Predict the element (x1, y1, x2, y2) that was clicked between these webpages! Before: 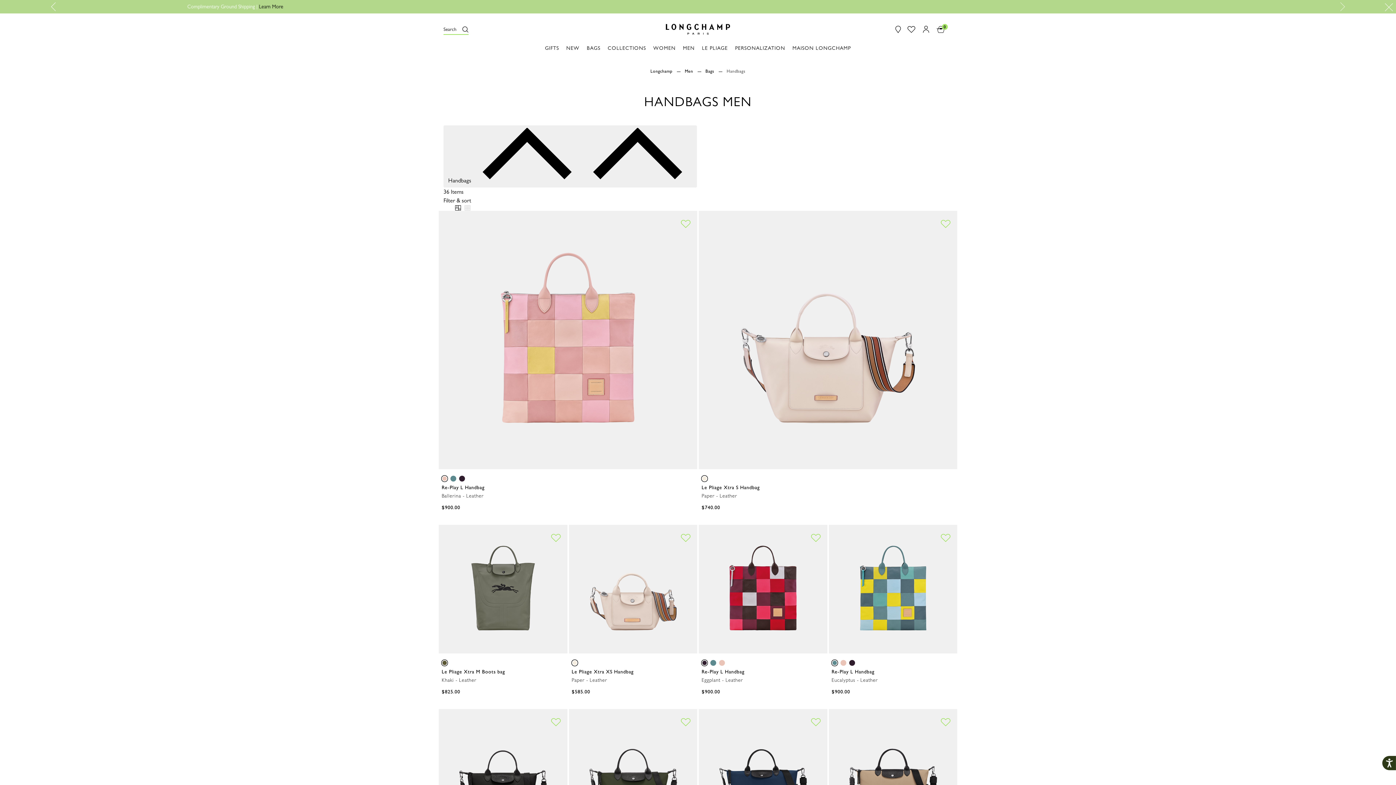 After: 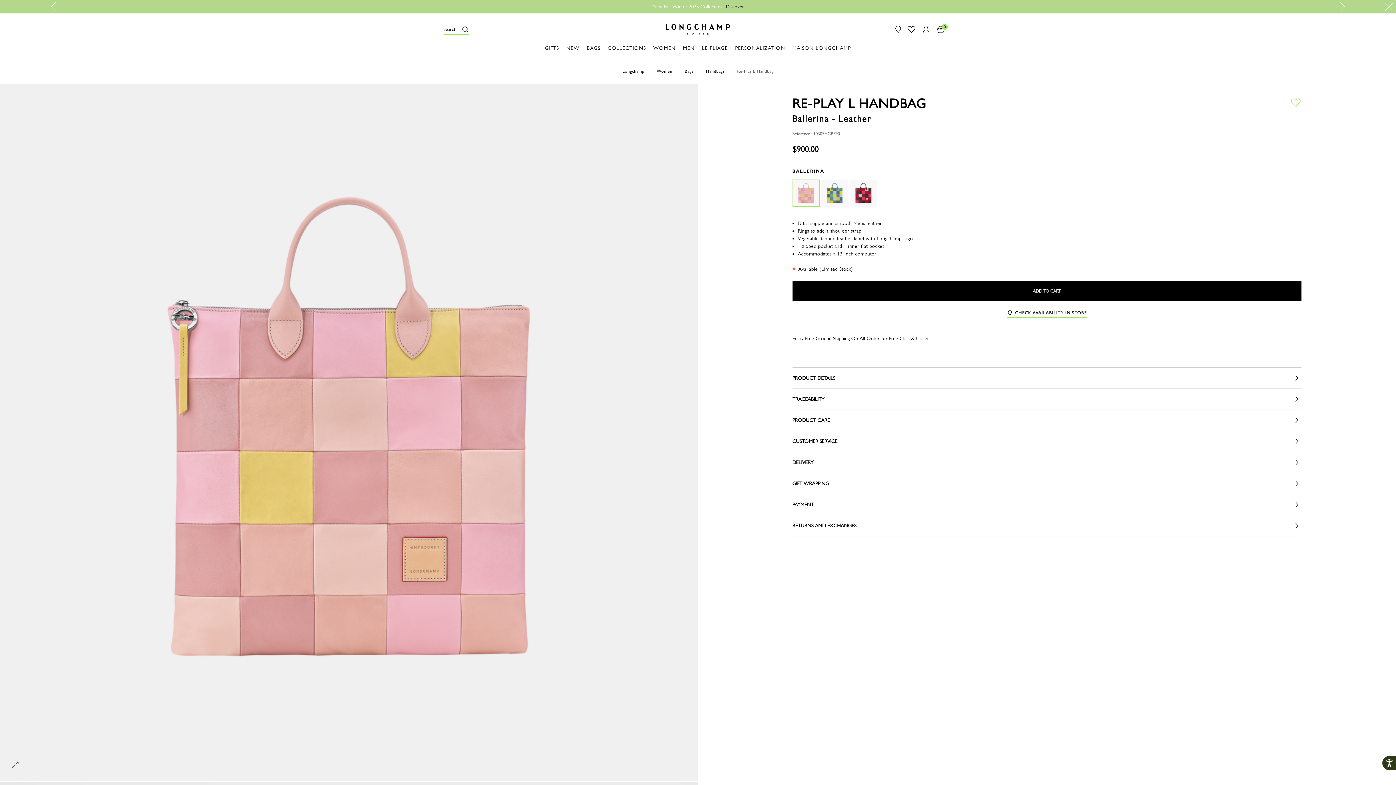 Action: bbox: (438, 210, 697, 510) label: Re-Play L Handbag
Ballerina - Leather
$900.00